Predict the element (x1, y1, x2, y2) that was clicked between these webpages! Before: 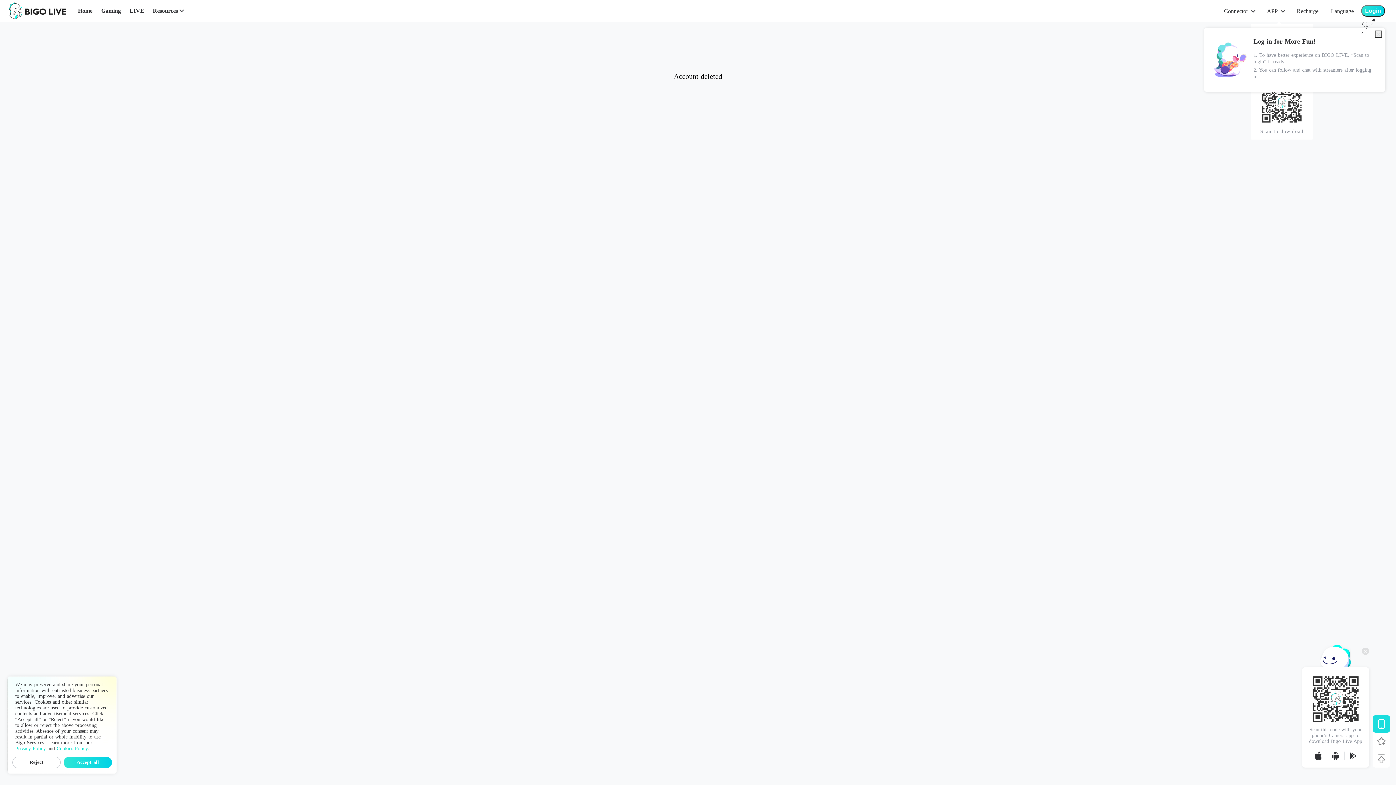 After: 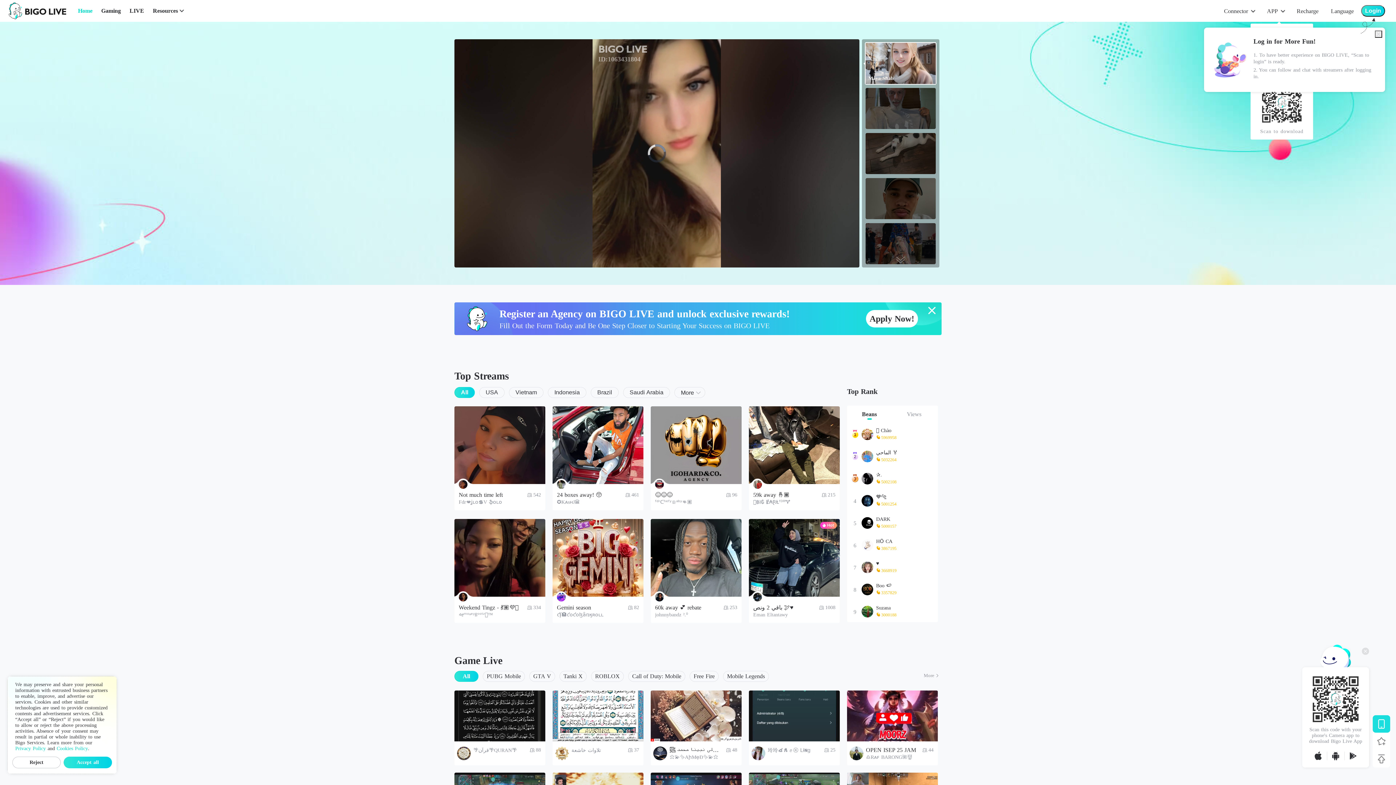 Action: bbox: (8, 2, 66, 19)